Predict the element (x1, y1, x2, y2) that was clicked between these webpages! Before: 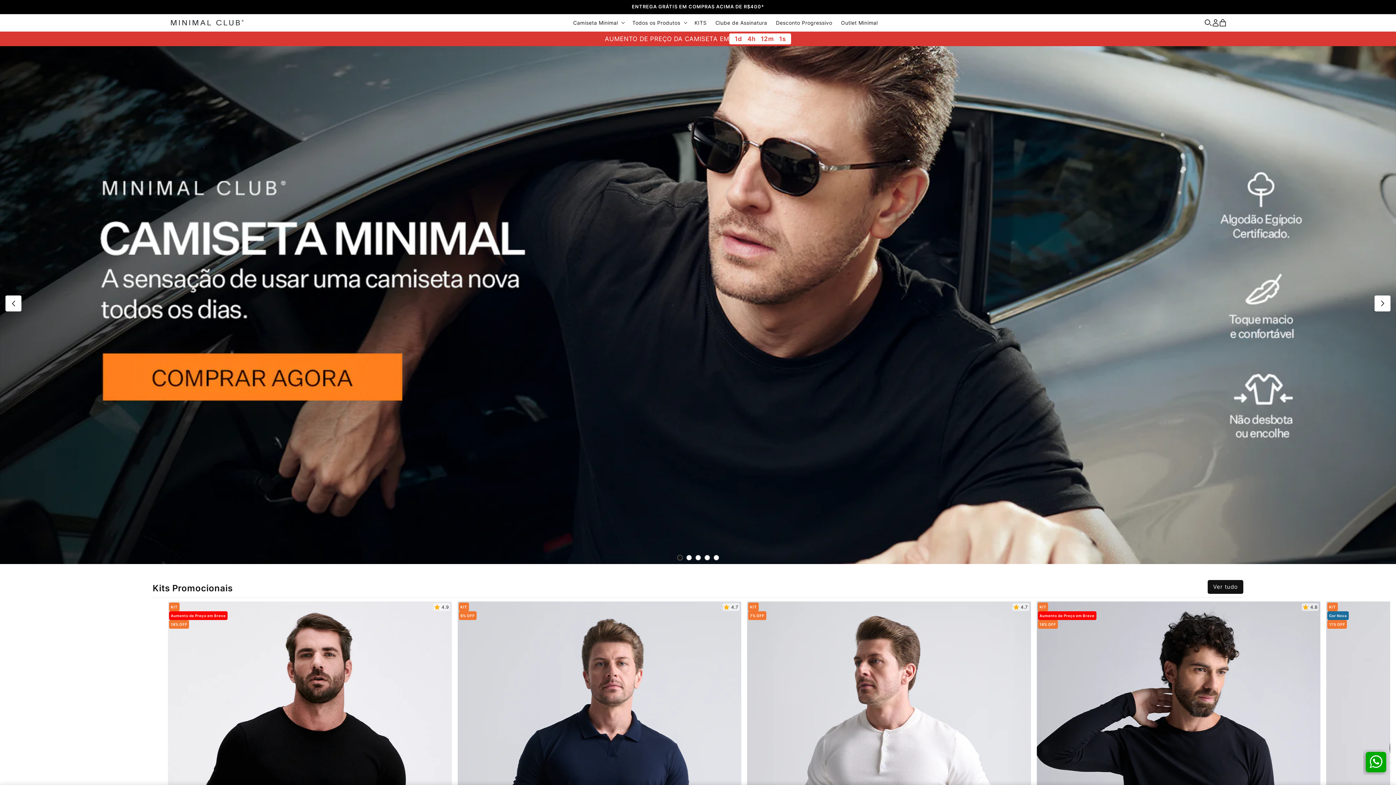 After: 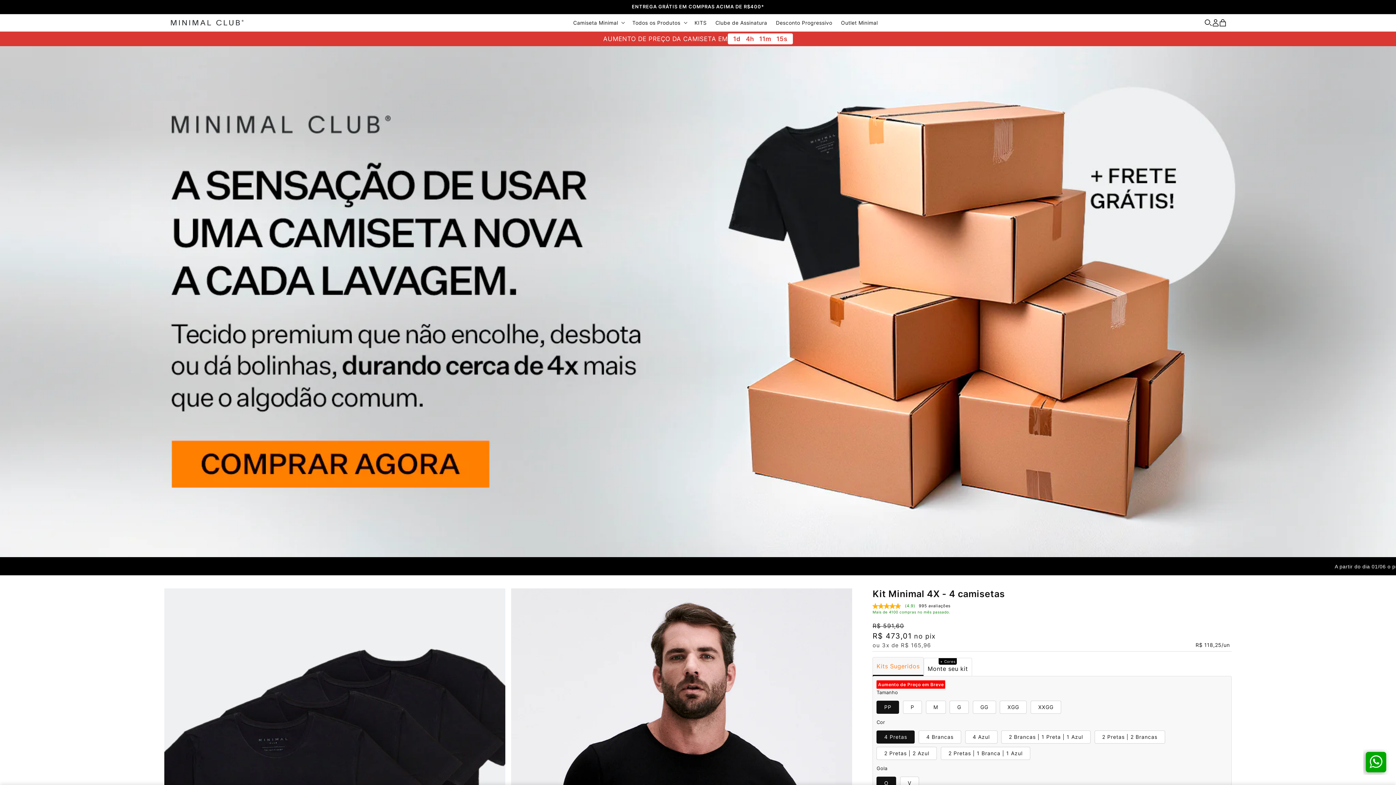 Action: bbox: (0, 46, 1396, 564)